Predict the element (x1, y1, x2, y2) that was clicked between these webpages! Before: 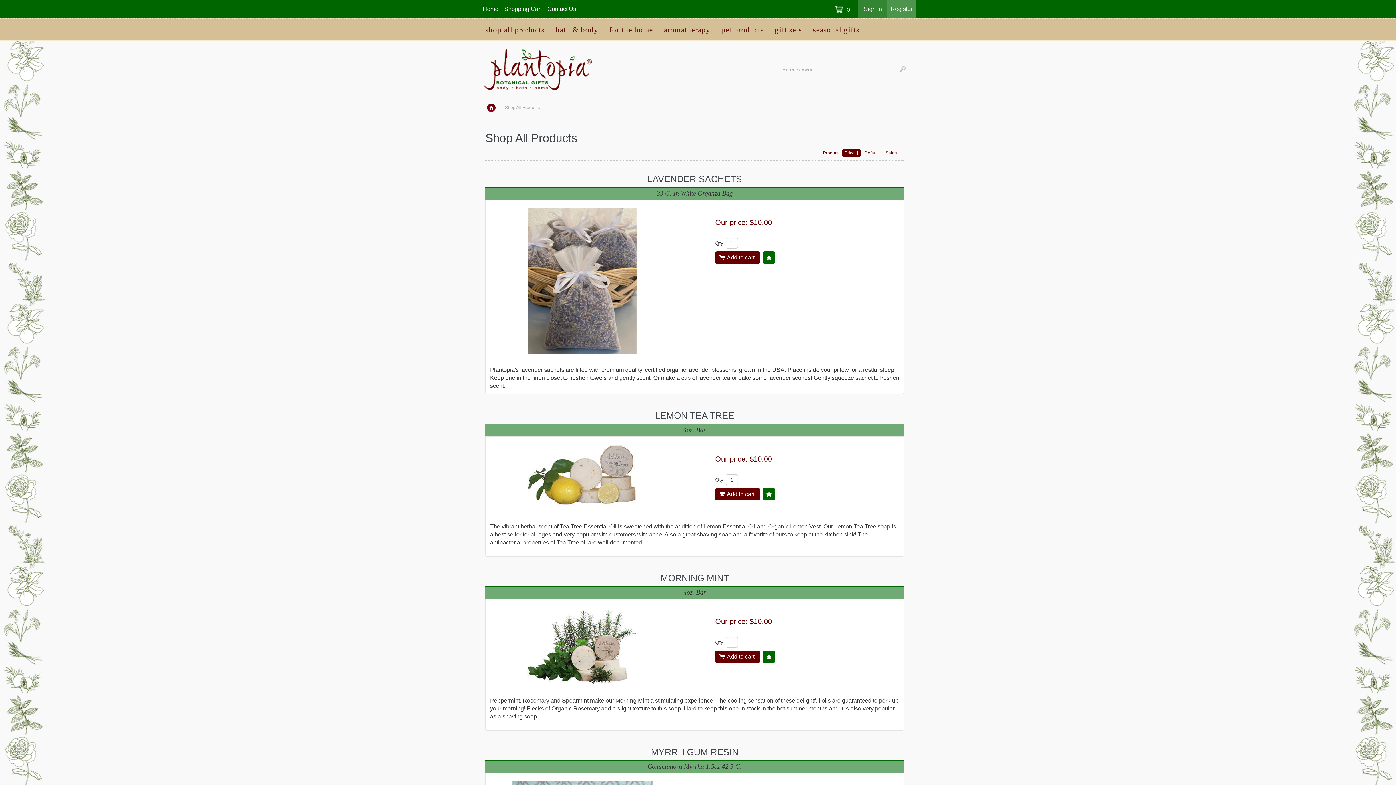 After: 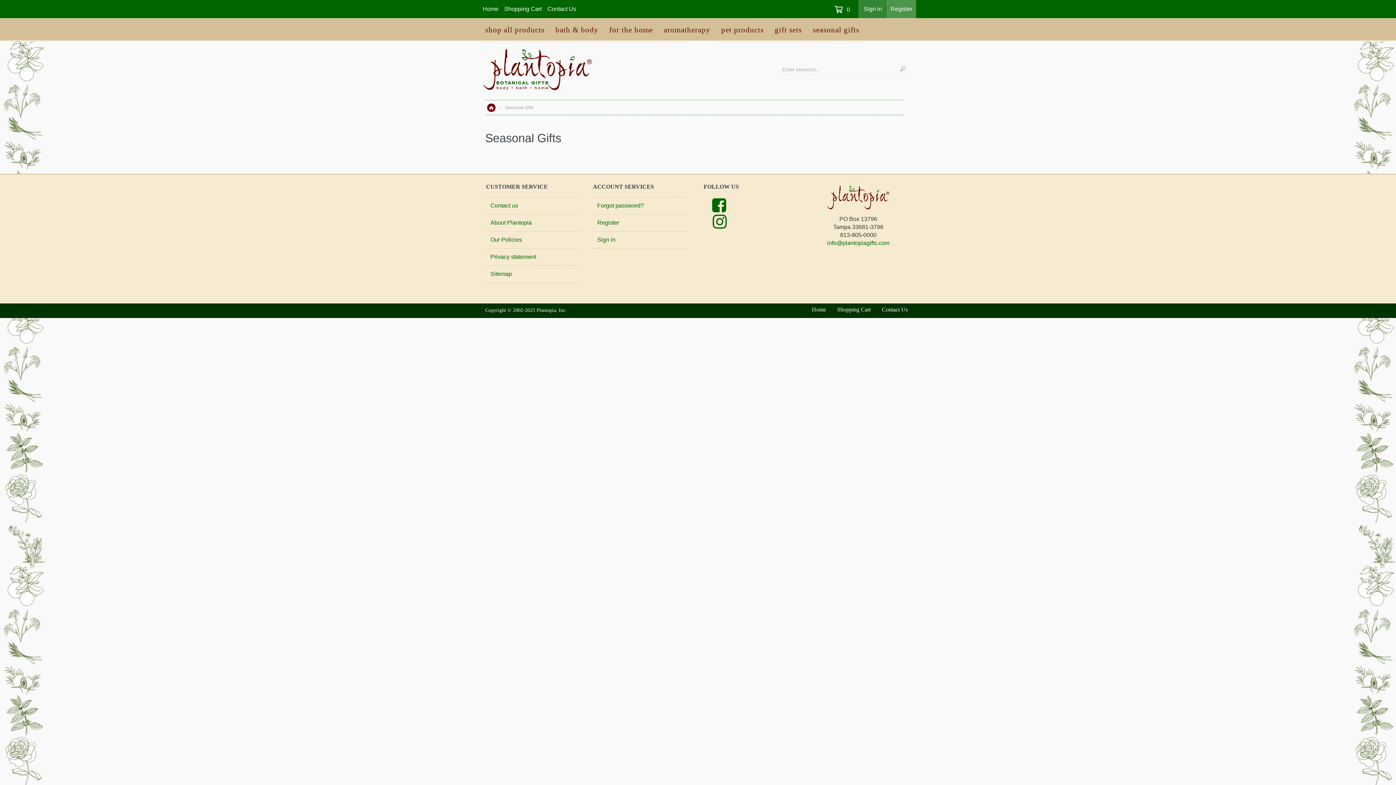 Action: label: seasonal gifts bbox: (809, 20, 863, 38)